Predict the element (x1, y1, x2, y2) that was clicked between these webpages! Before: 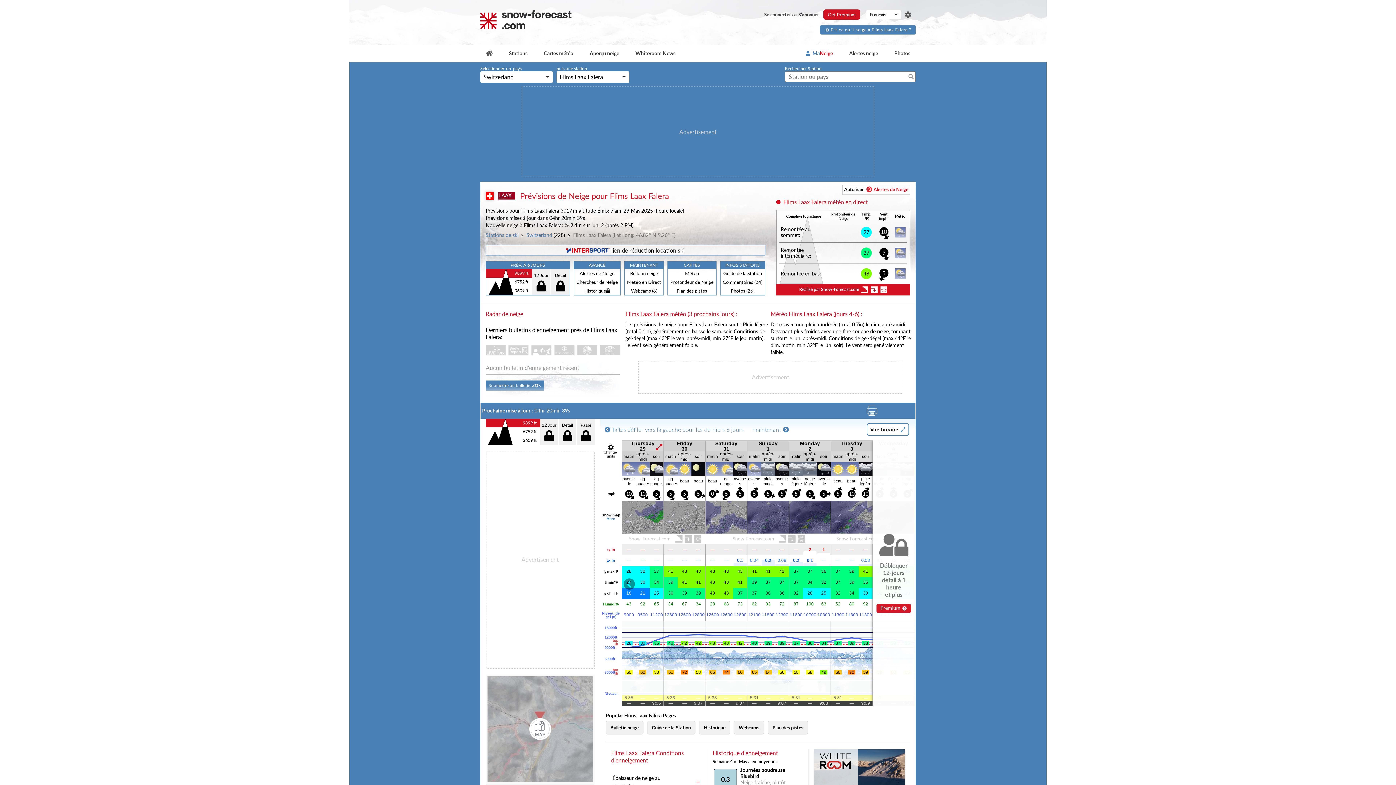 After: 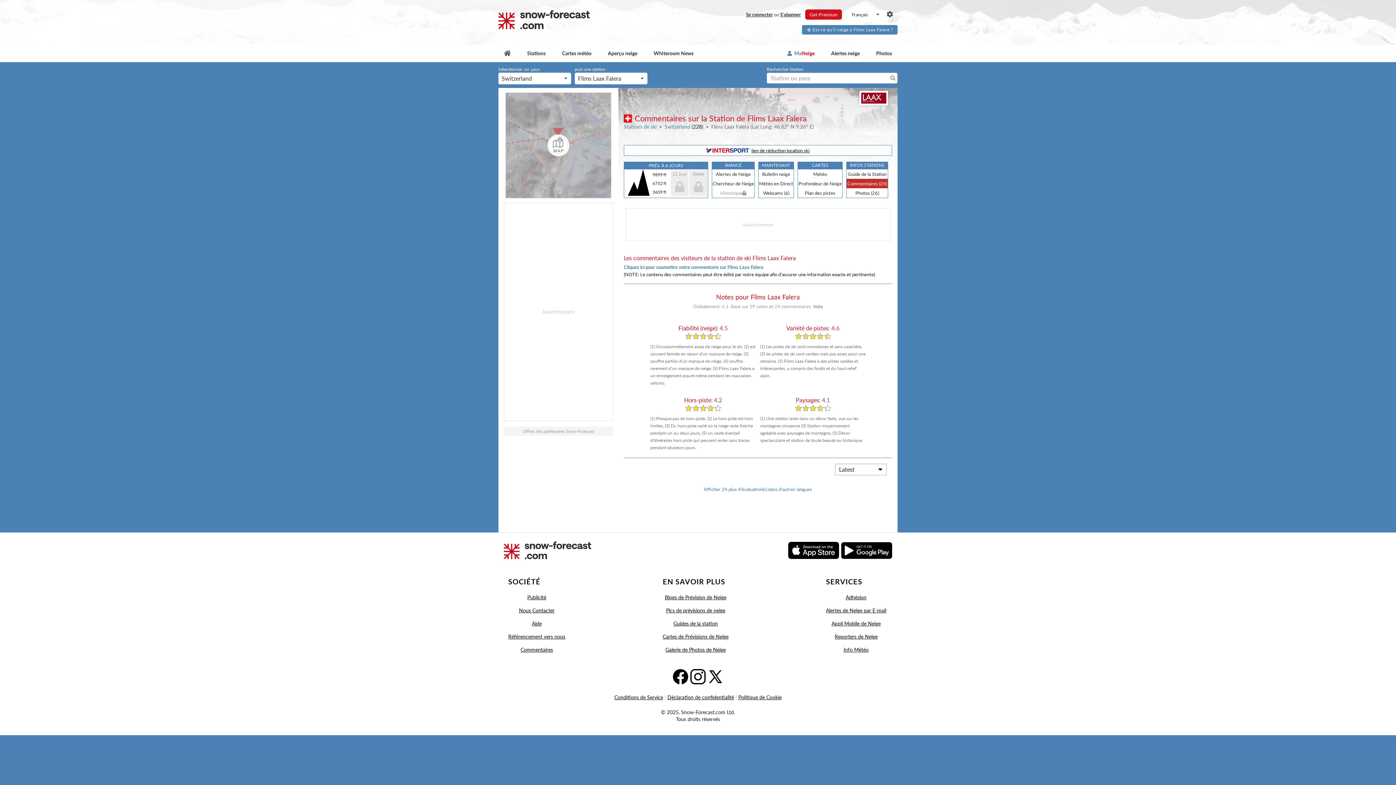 Action: label: Commentaires (24) bbox: (720, 277, 764, 286)